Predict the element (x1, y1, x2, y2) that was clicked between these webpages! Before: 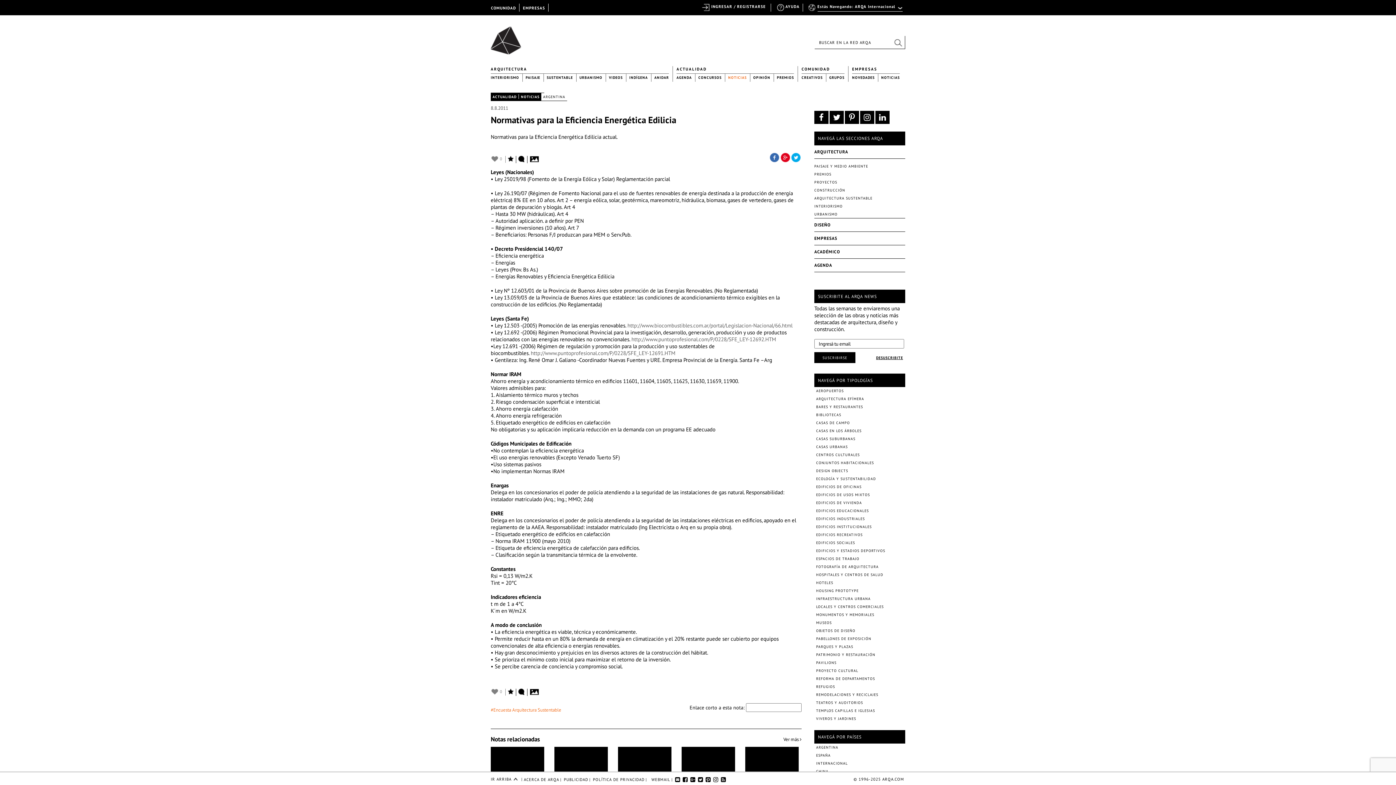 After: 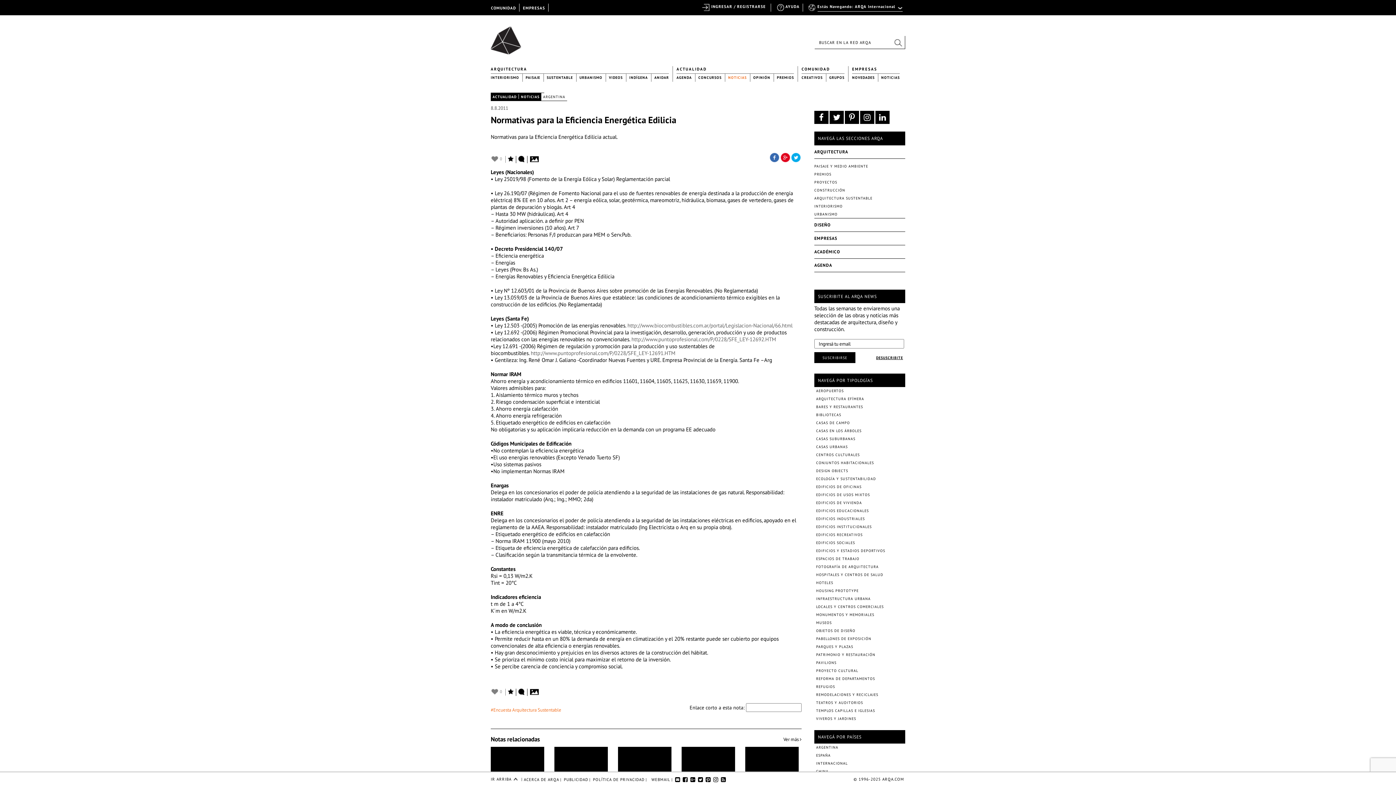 Action: bbox: (690, 777, 696, 788)